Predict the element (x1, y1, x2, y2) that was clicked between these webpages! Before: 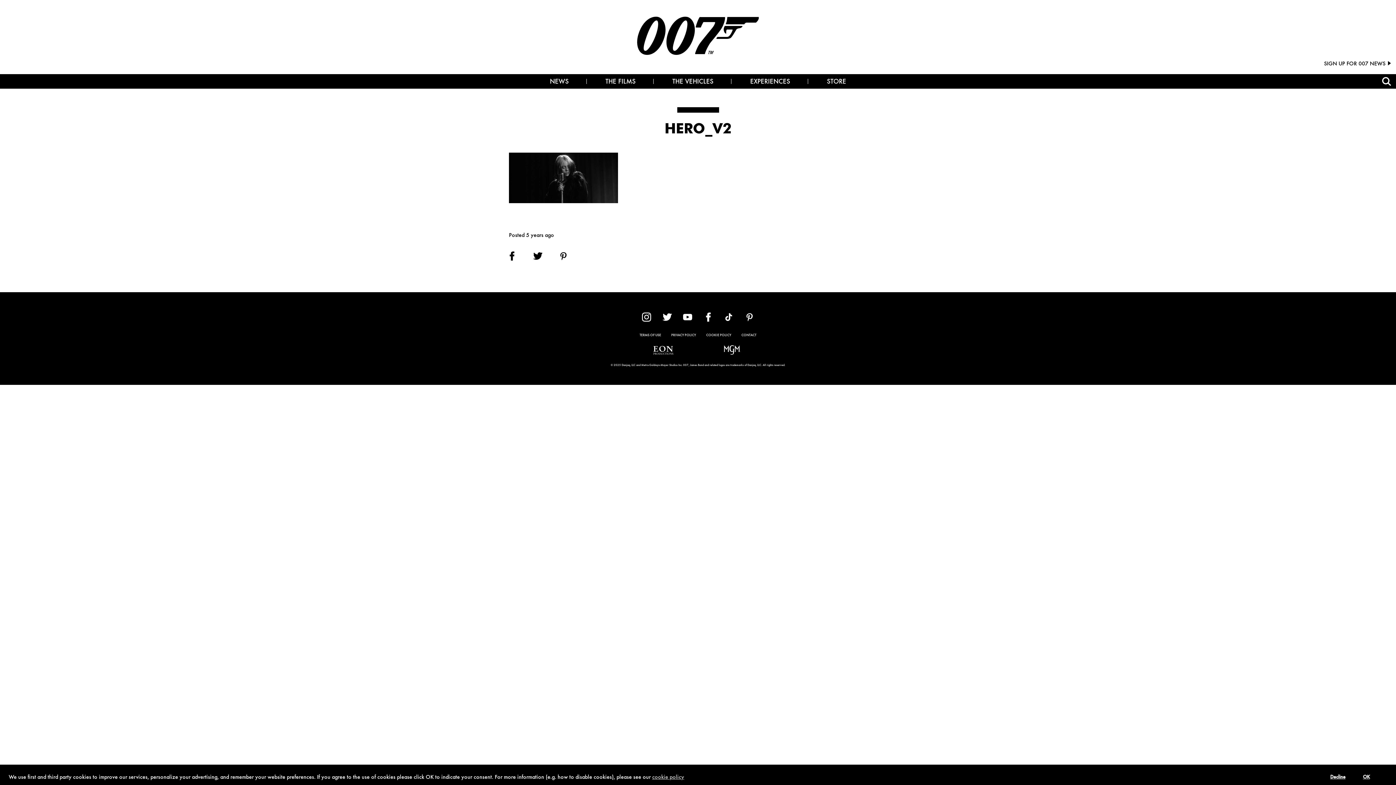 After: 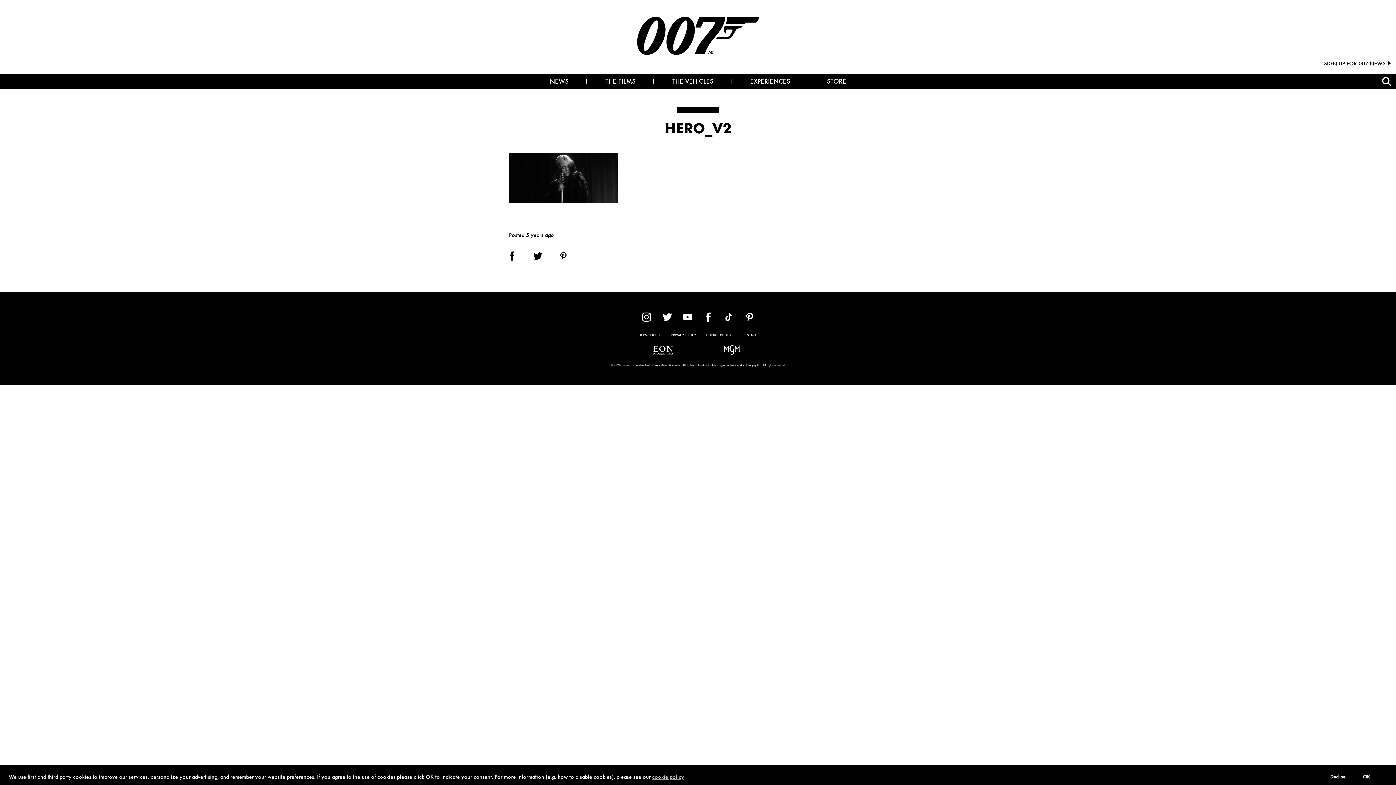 Action: bbox: (745, 316, 754, 322)